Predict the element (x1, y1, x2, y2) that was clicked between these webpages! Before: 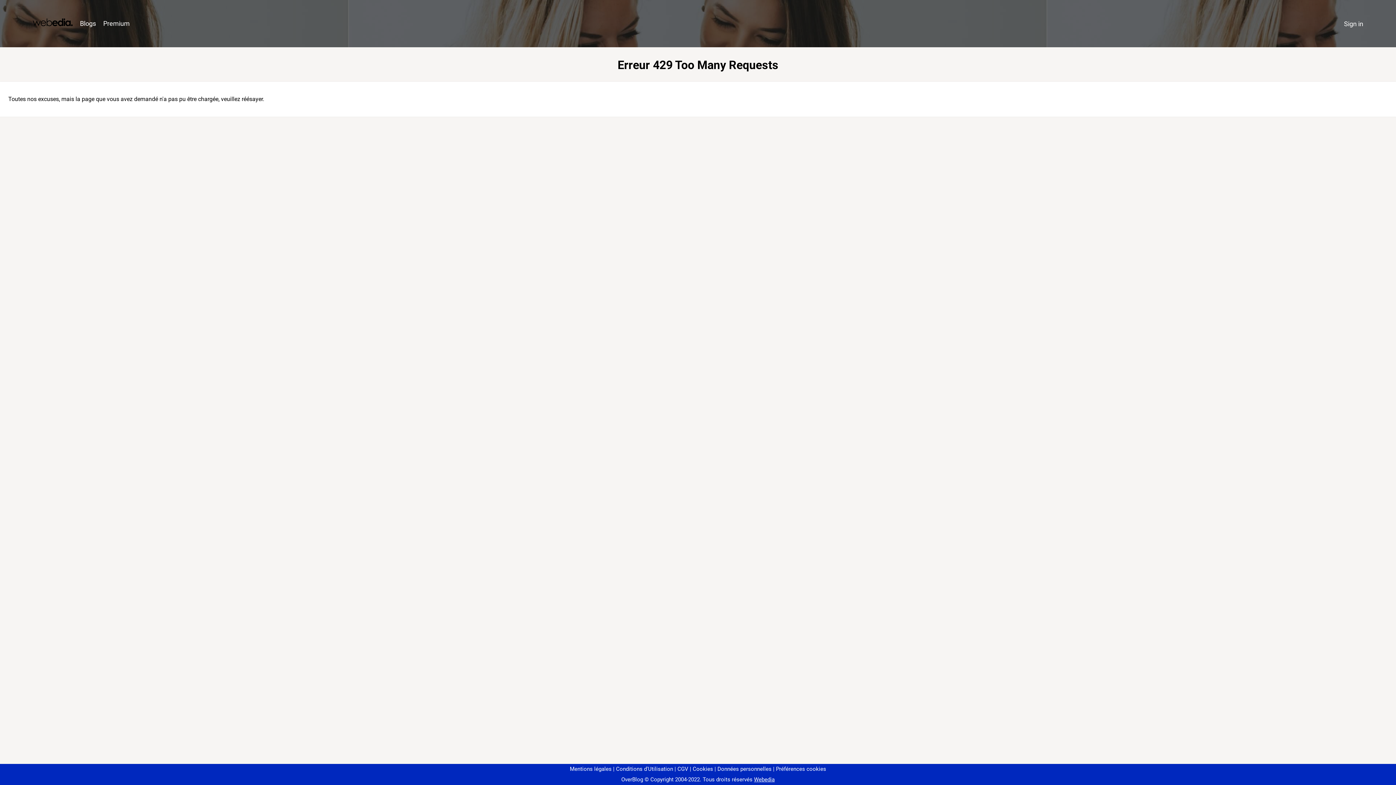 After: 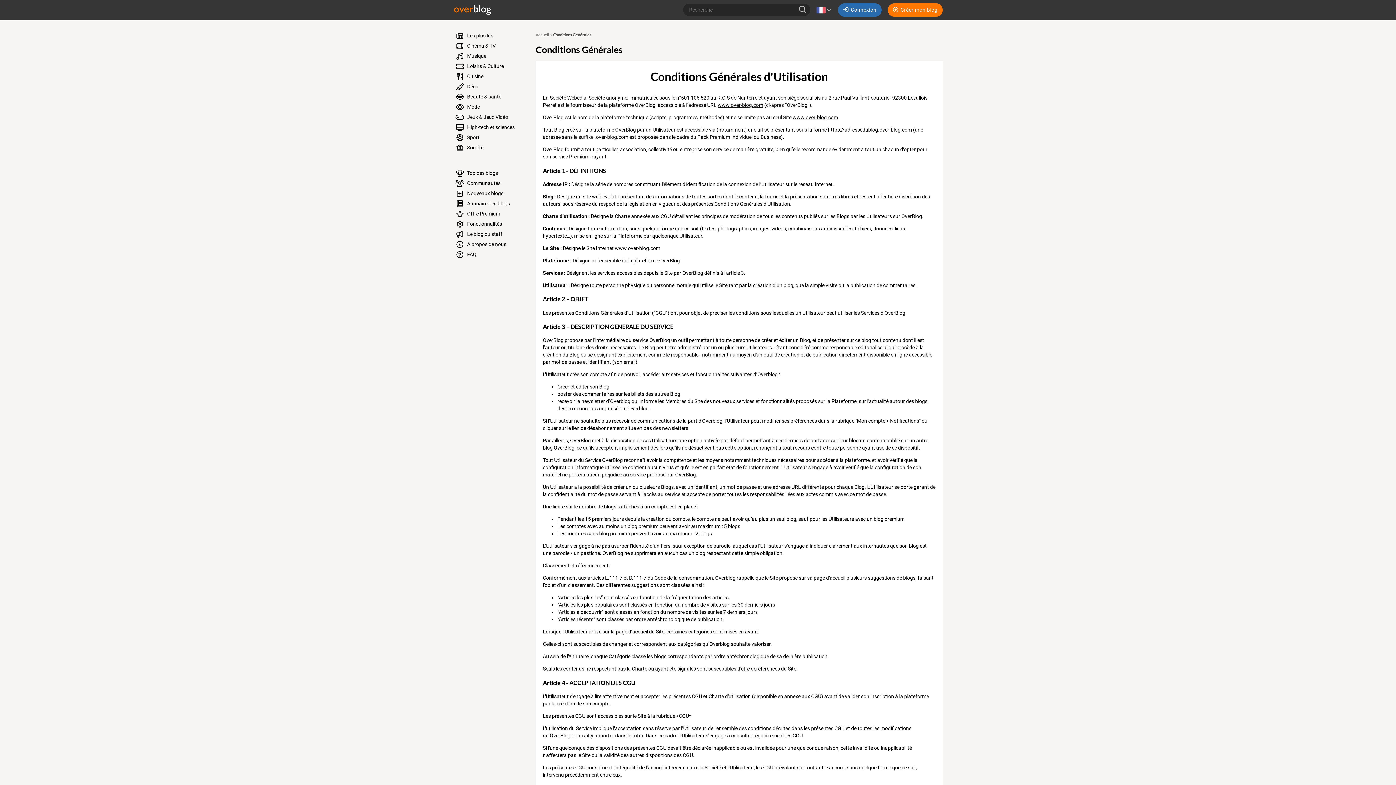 Action: label: Conditions d'Utilisation bbox: (613, 766, 673, 772)